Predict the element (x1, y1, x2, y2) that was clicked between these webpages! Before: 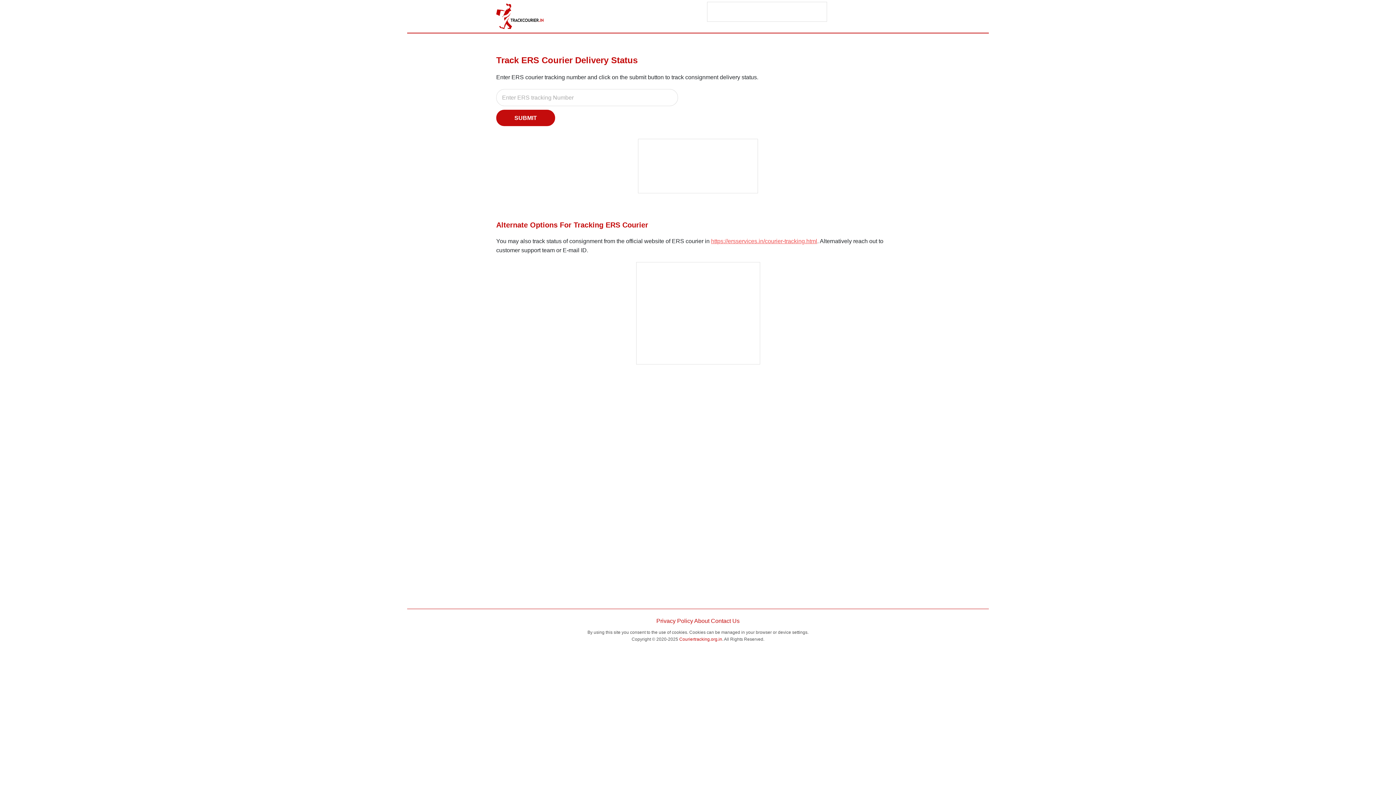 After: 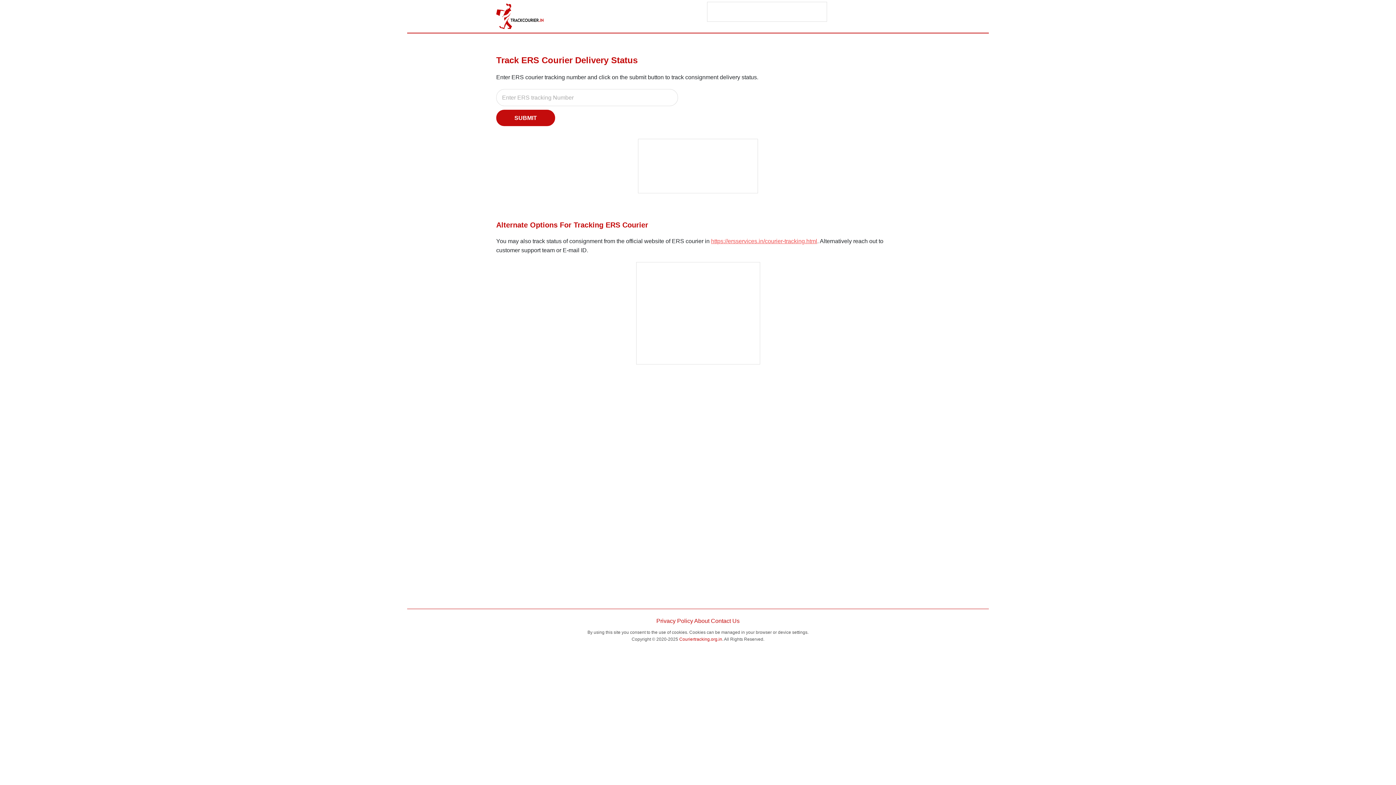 Action: bbox: (711, 238, 817, 244) label: https://ersservices.in/courier-tracking.html